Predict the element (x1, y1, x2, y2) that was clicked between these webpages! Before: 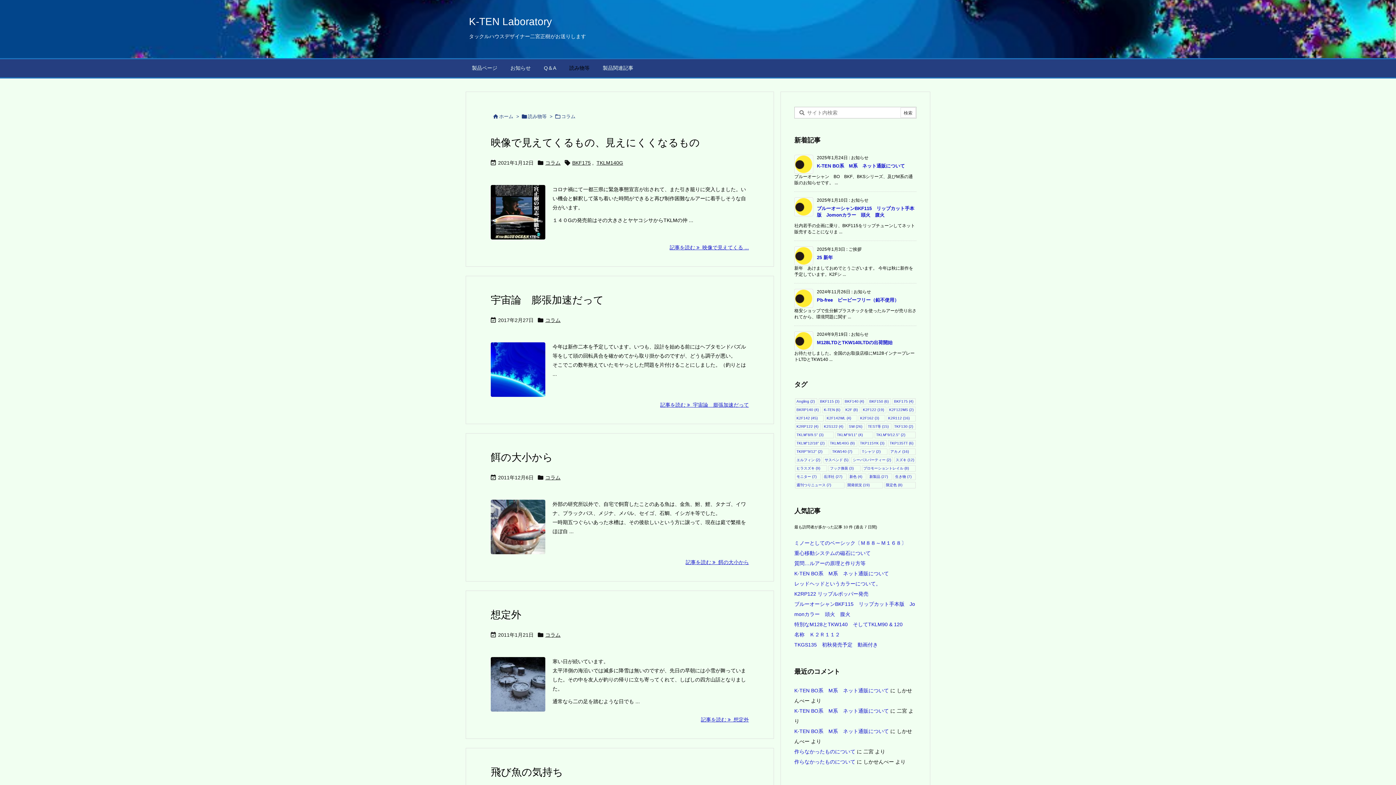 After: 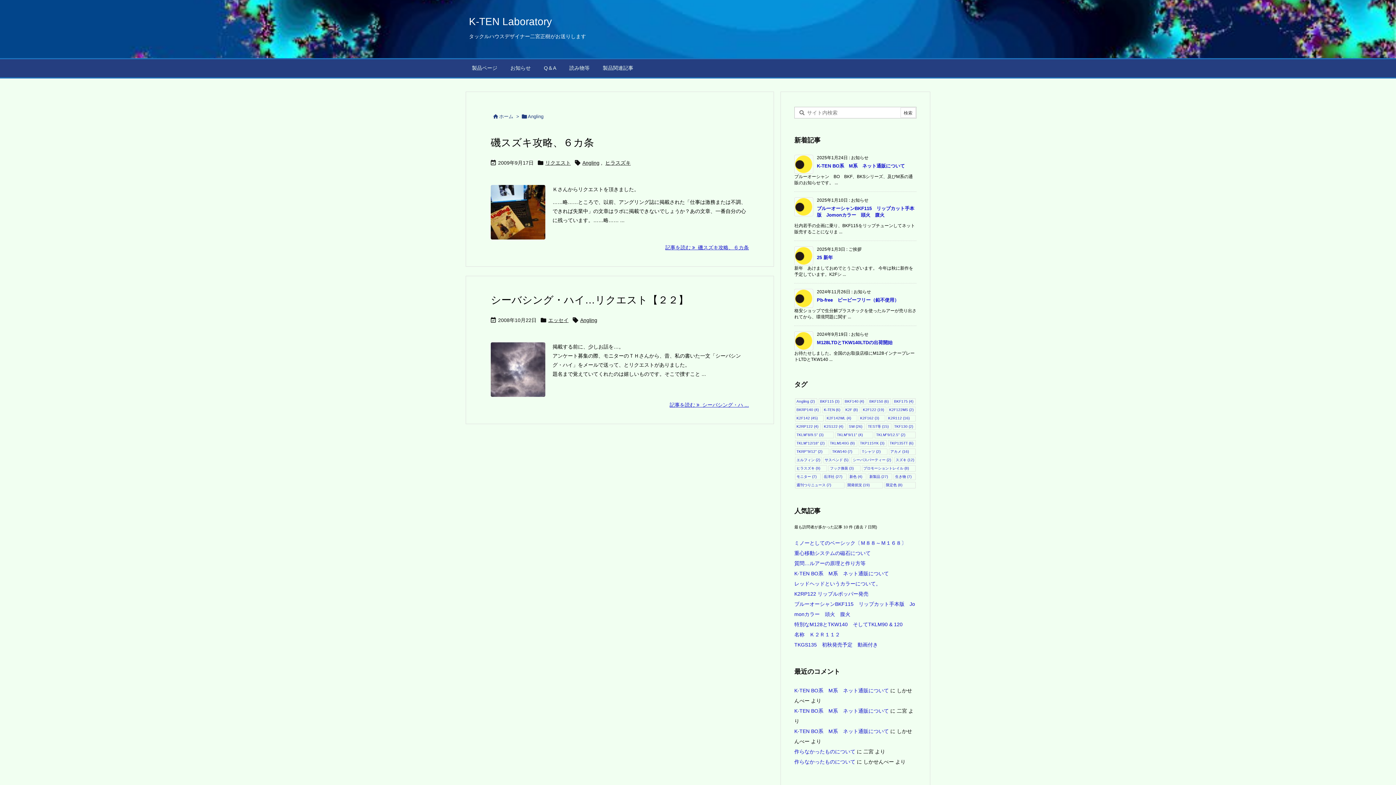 Action: label: Angling (2個の項目) bbox: (795, 398, 817, 405)